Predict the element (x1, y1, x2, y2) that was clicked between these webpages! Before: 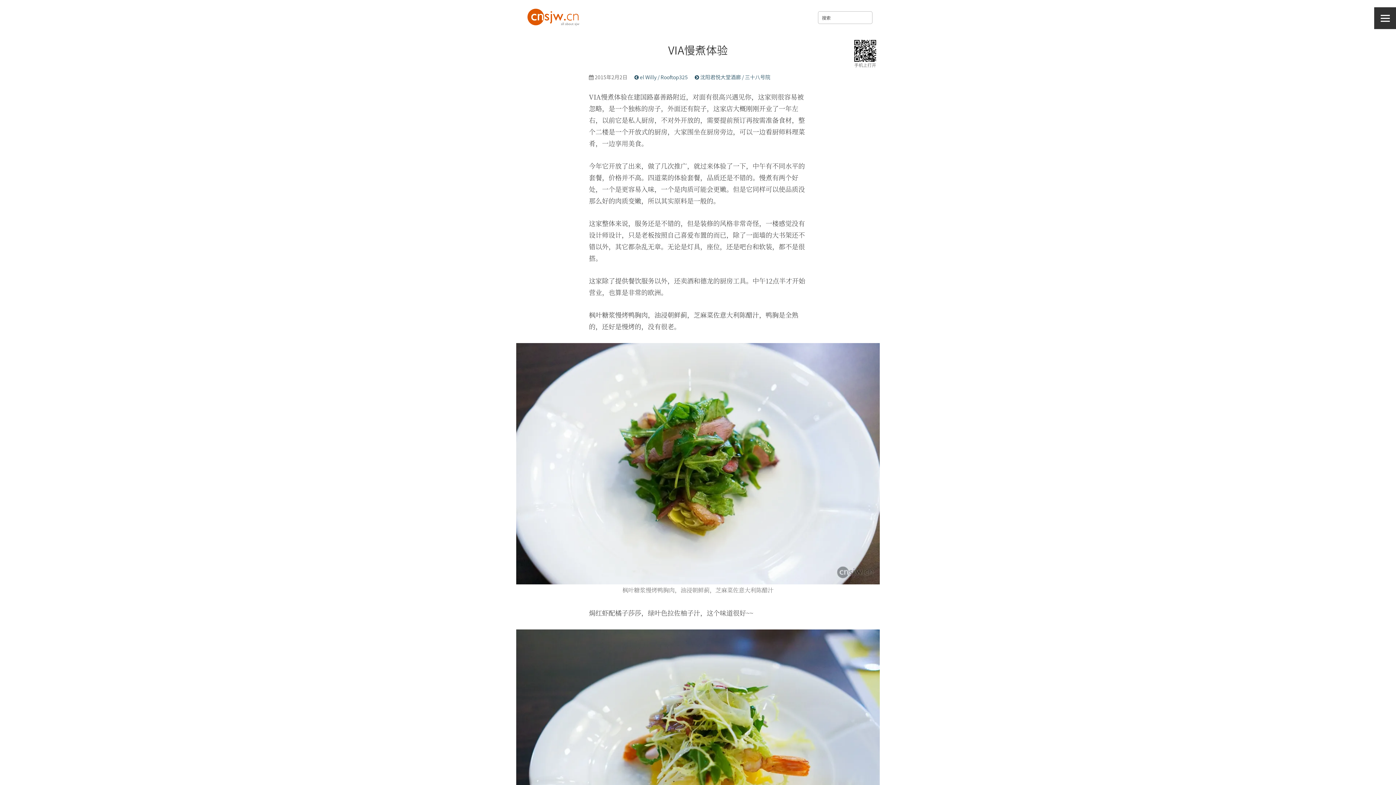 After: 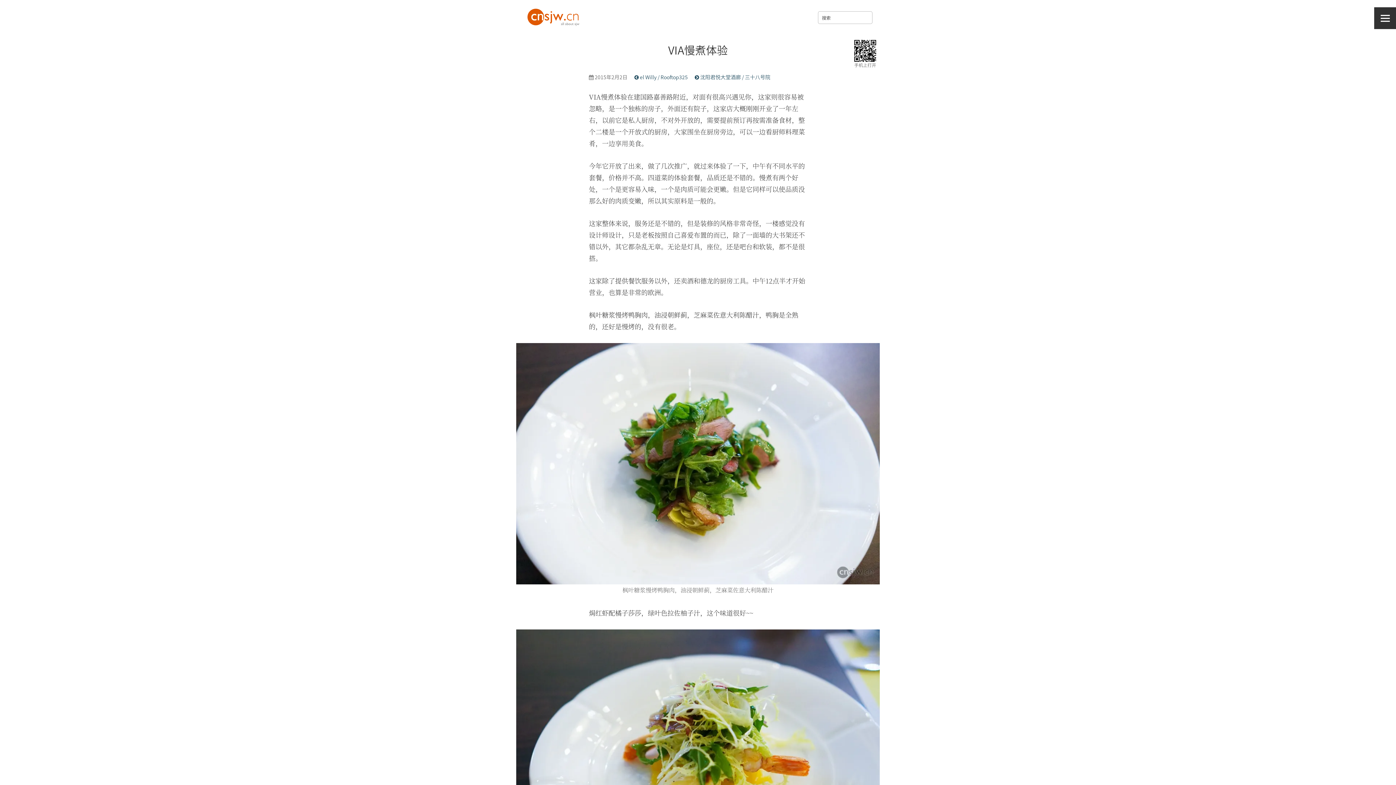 Action: bbox: (667, 43, 728, 55) label: VIA慢煮体验